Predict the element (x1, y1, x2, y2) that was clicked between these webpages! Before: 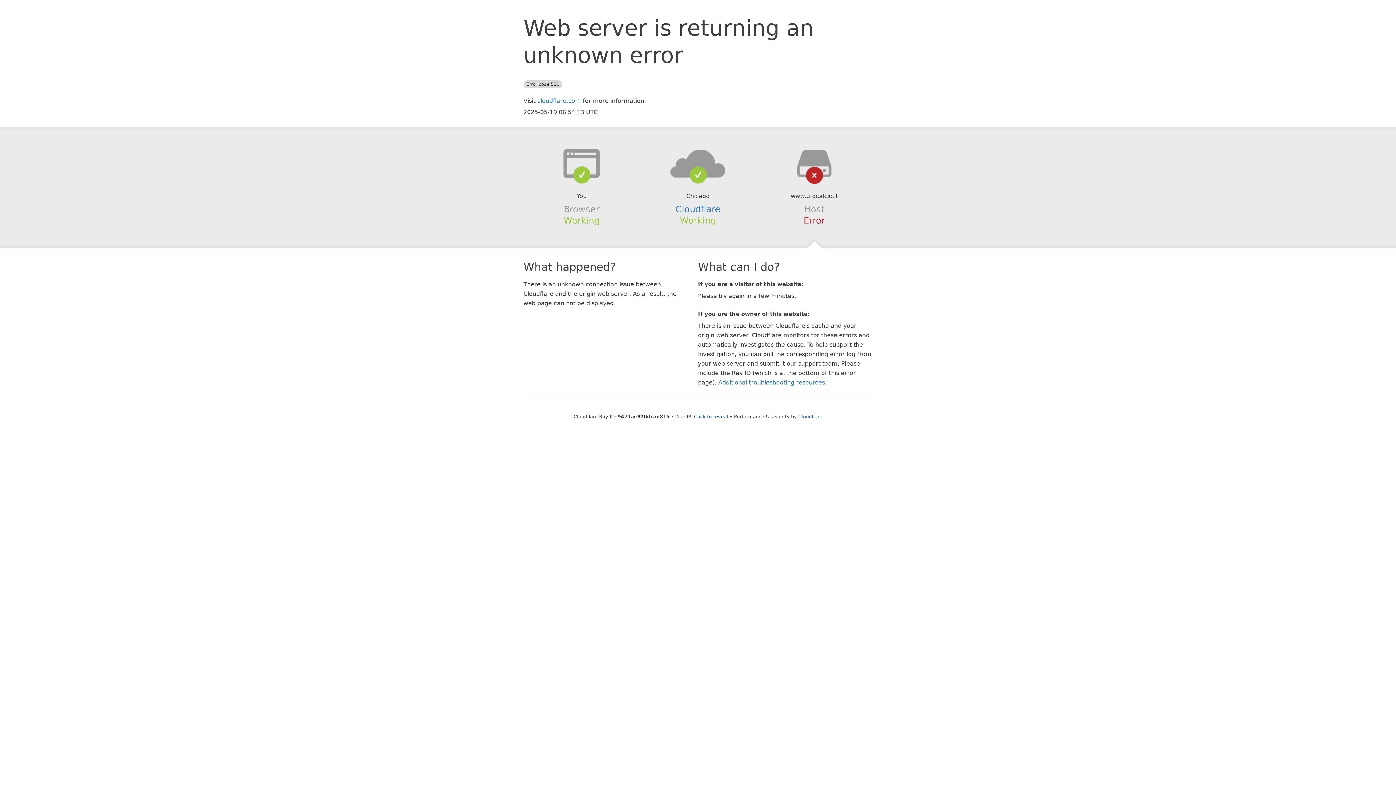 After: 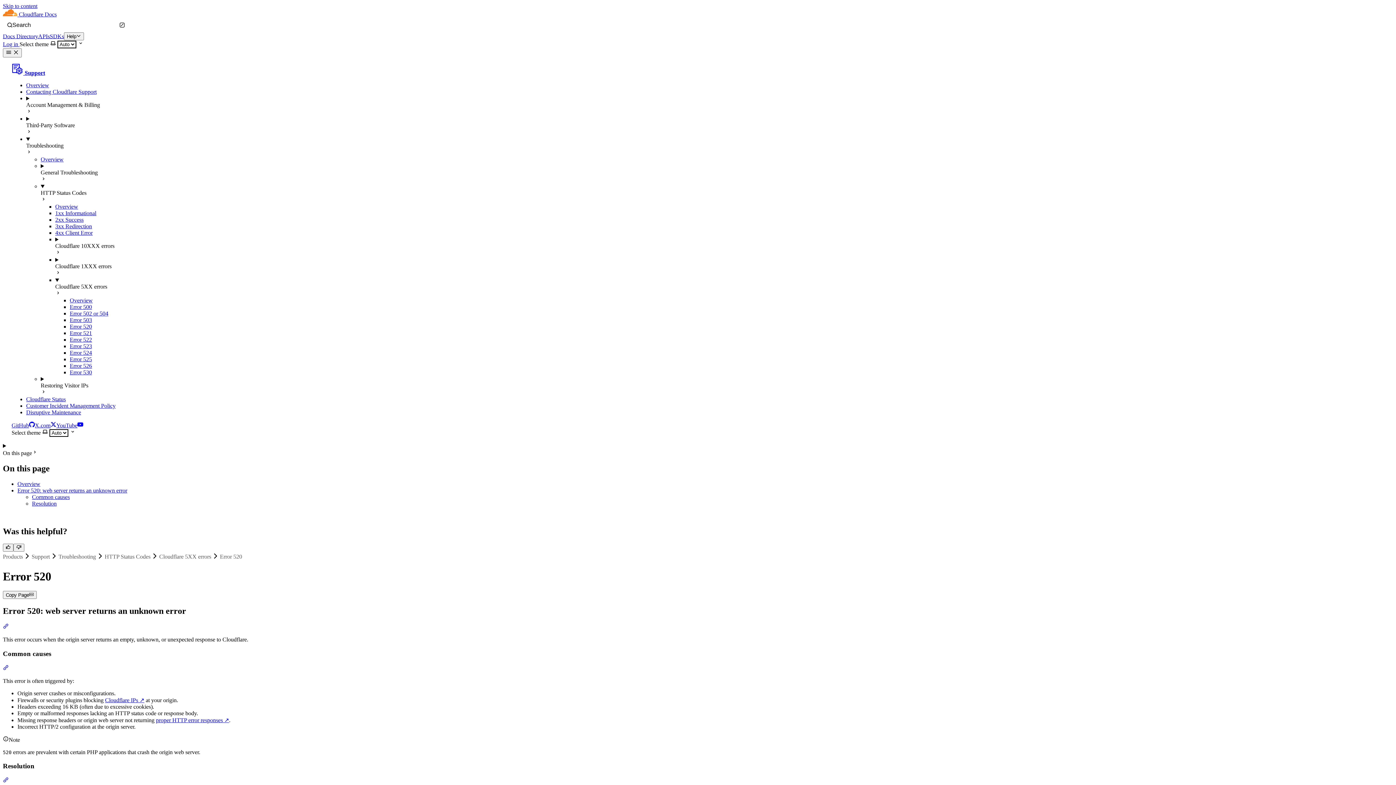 Action: label: Additional troubleshooting resources bbox: (718, 379, 825, 386)